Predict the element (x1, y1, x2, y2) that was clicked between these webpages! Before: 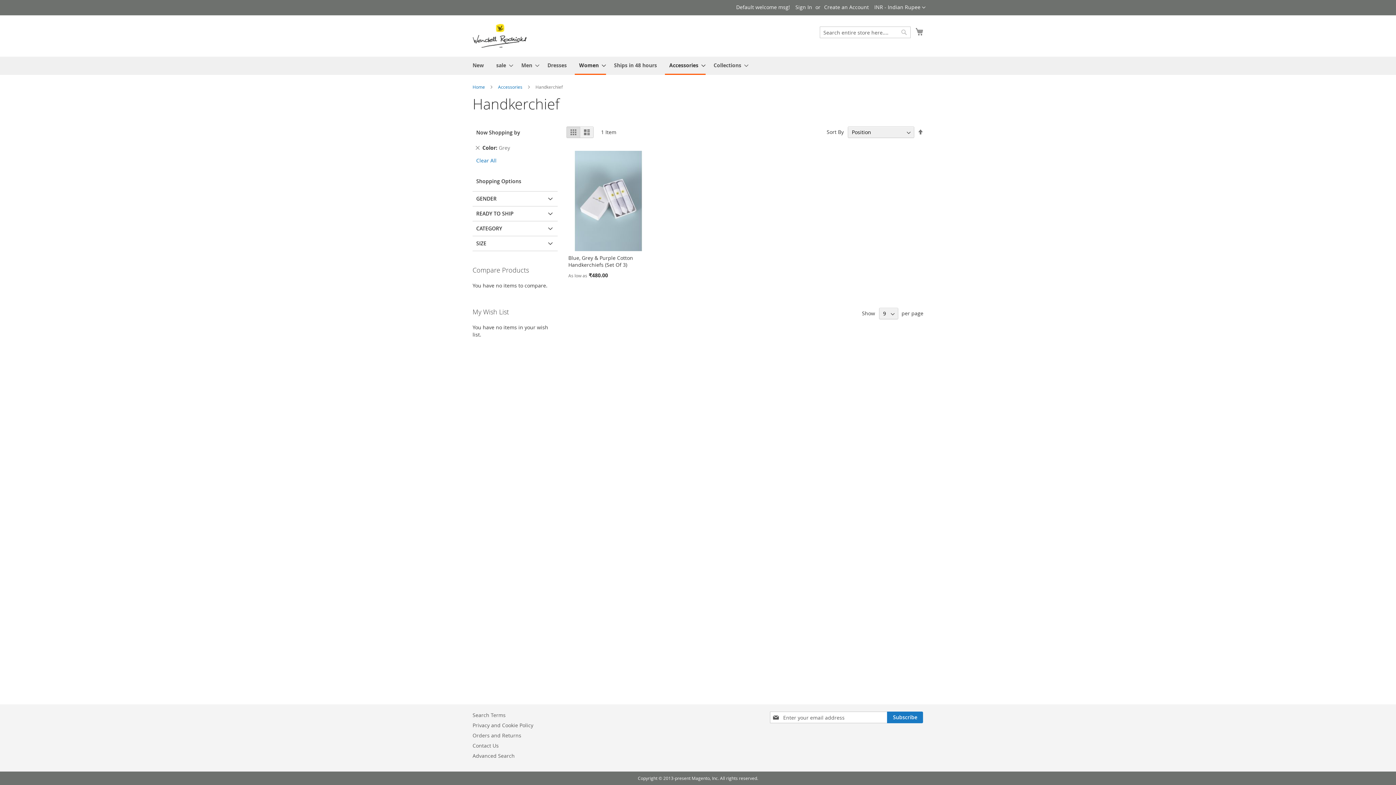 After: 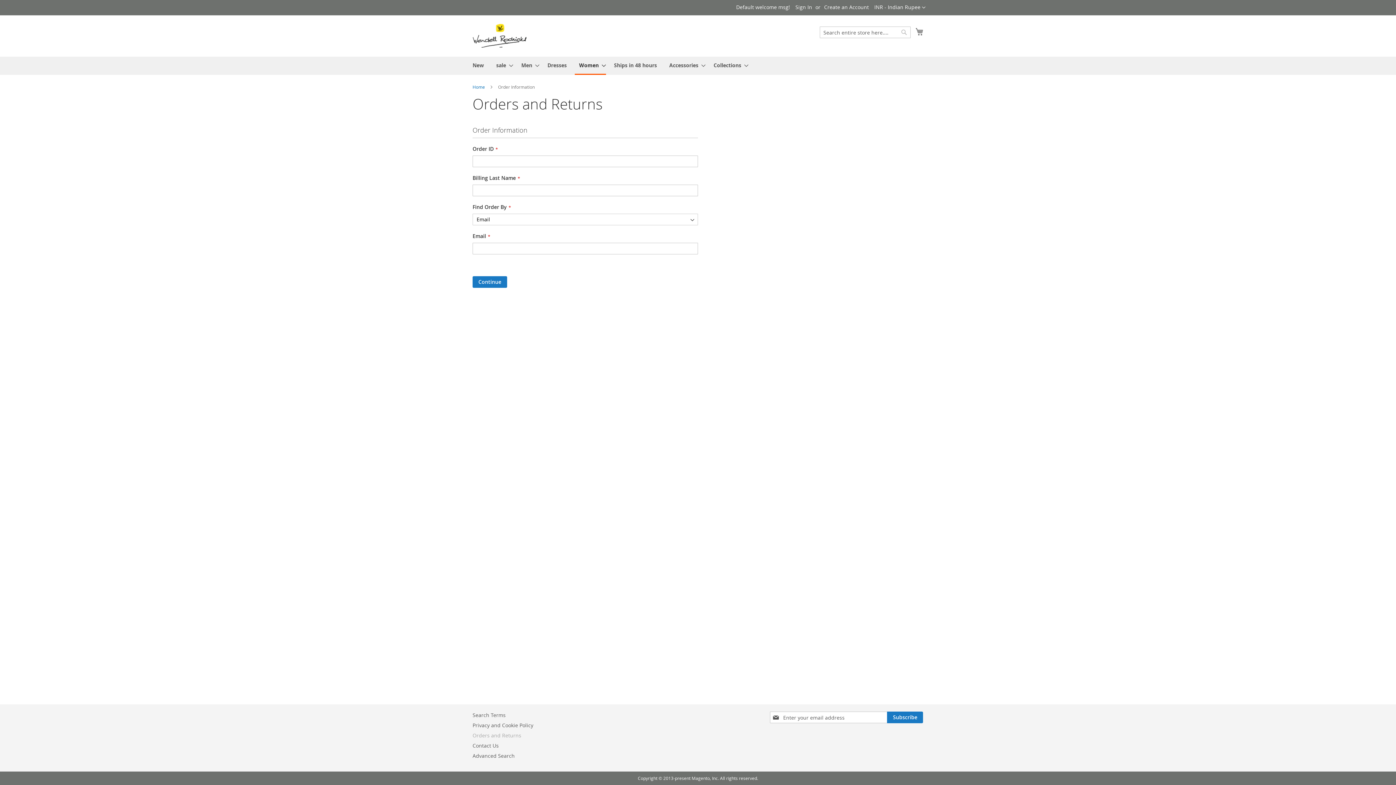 Action: bbox: (472, 728, 521, 742) label: Orders and Returns